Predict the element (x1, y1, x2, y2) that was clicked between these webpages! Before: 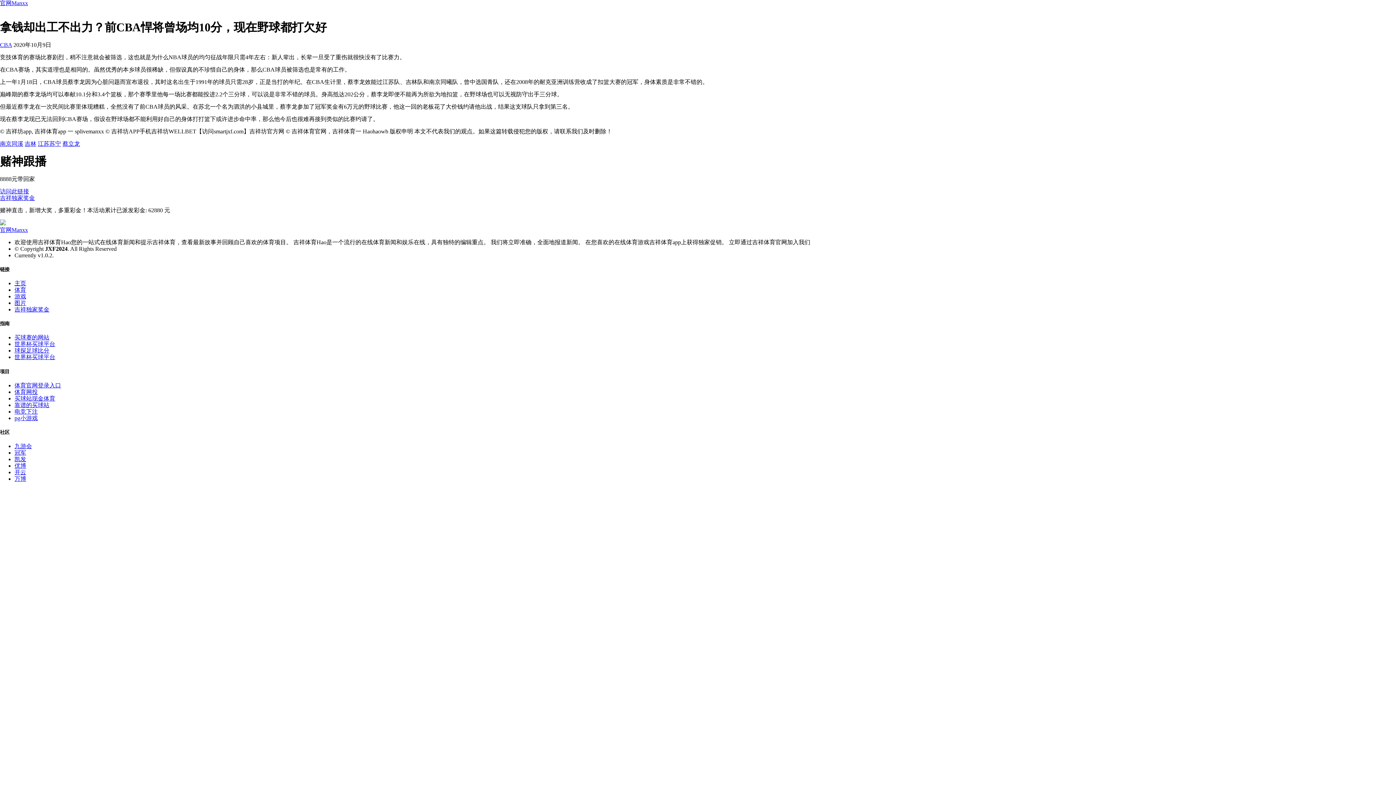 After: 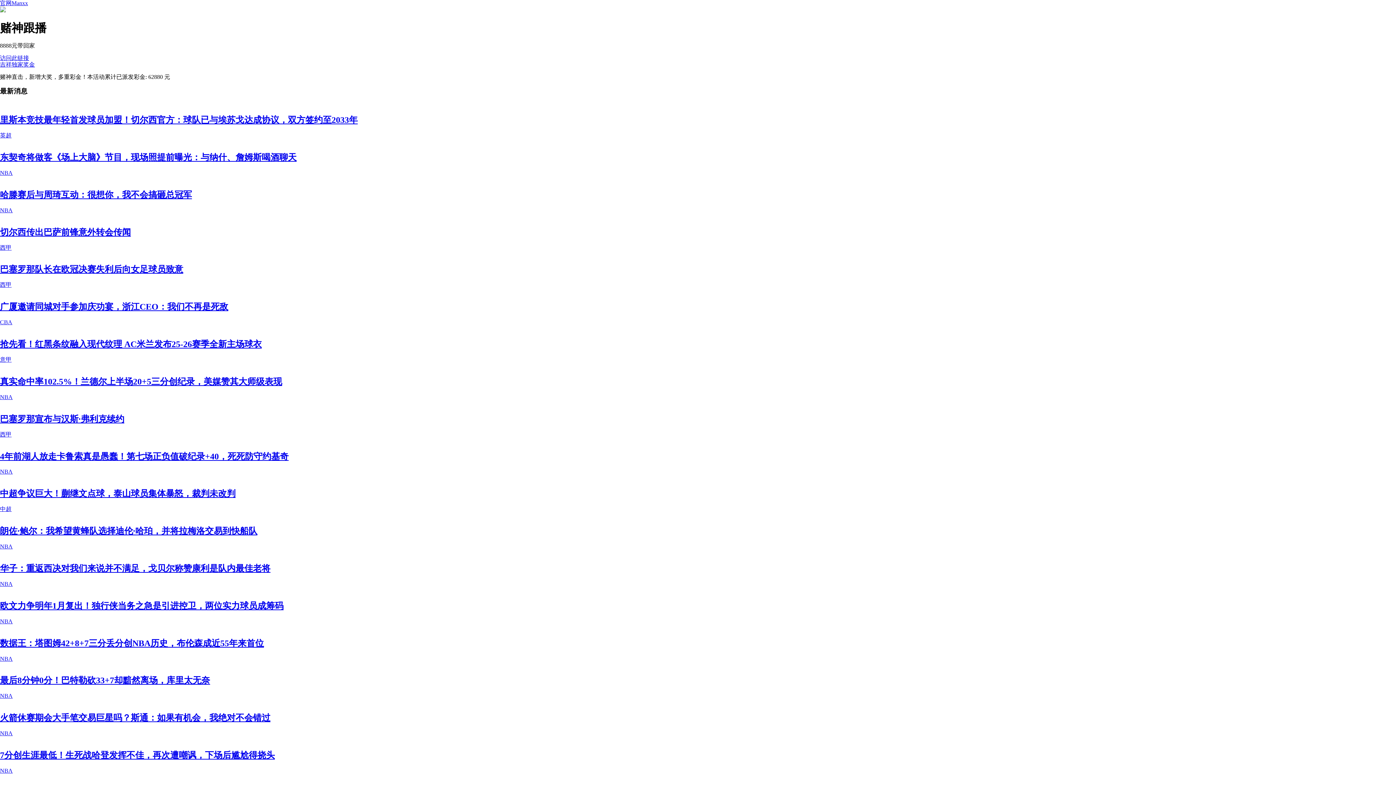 Action: bbox: (14, 280, 26, 286) label: 主页